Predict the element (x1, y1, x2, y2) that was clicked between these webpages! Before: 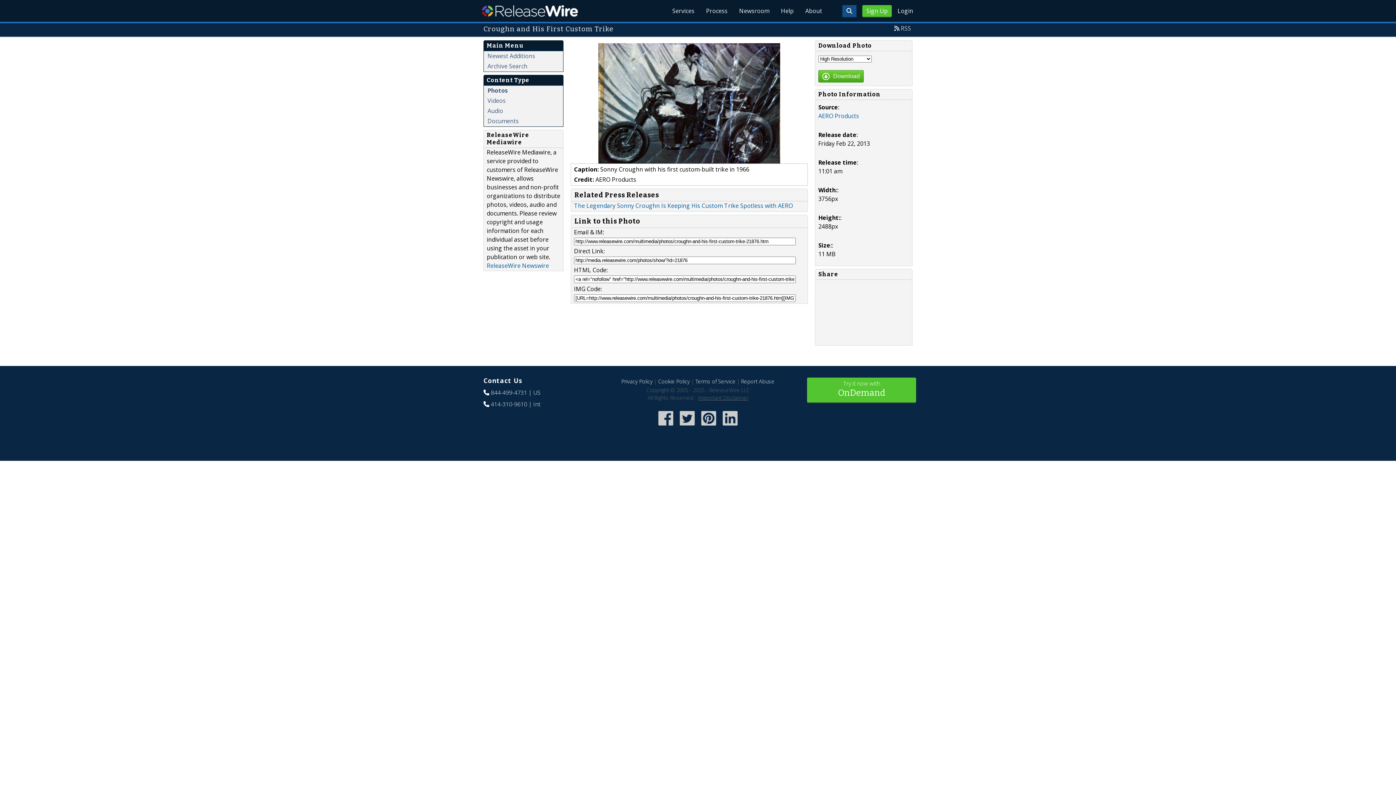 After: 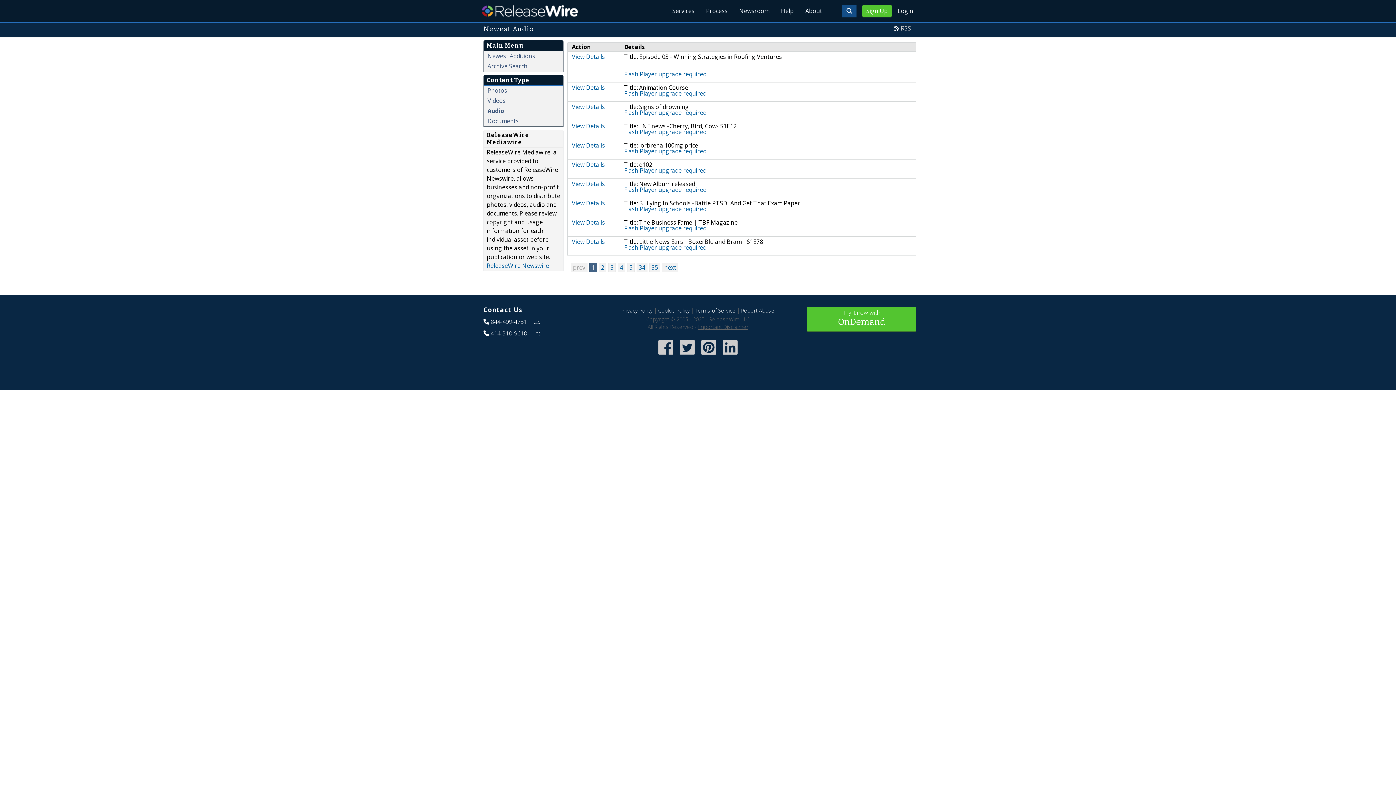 Action: label: Audio bbox: (484, 106, 563, 115)